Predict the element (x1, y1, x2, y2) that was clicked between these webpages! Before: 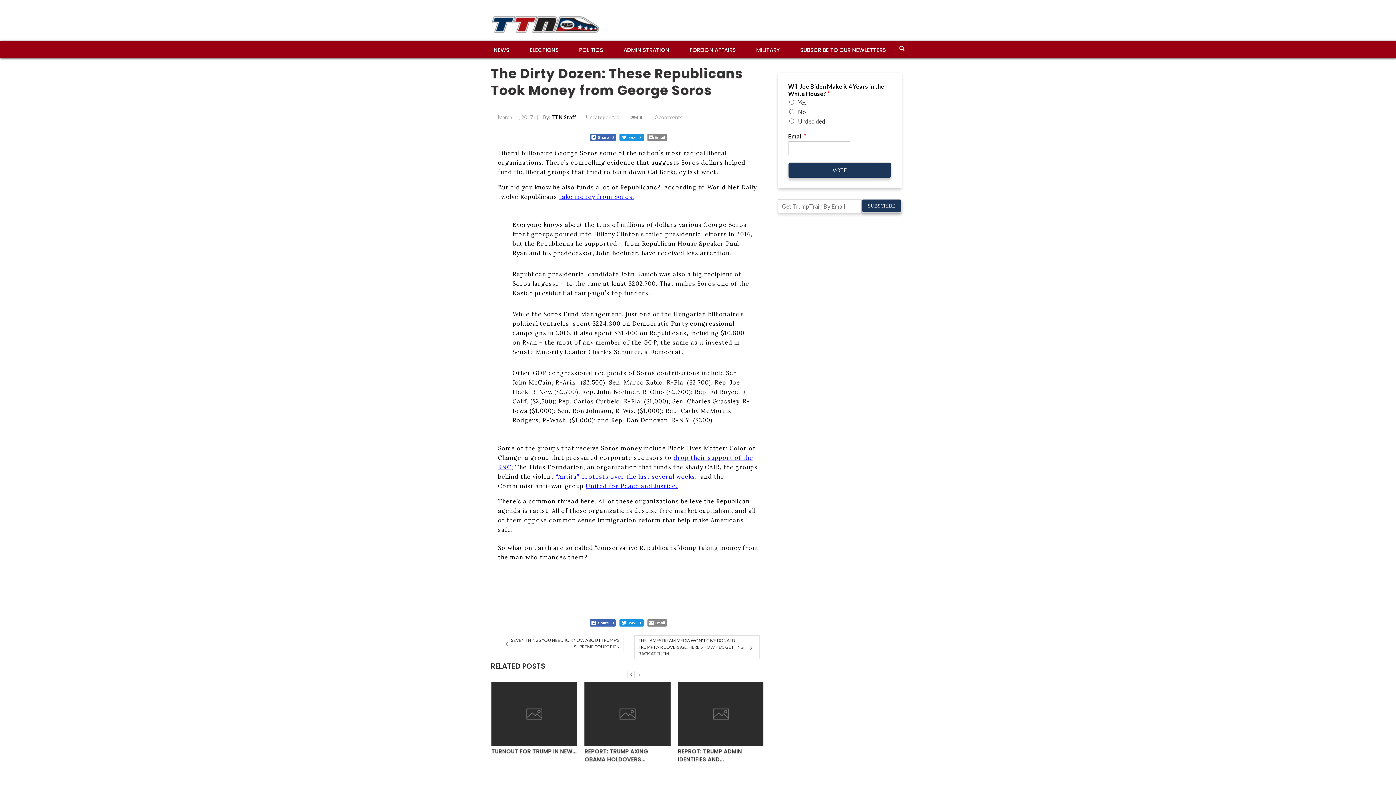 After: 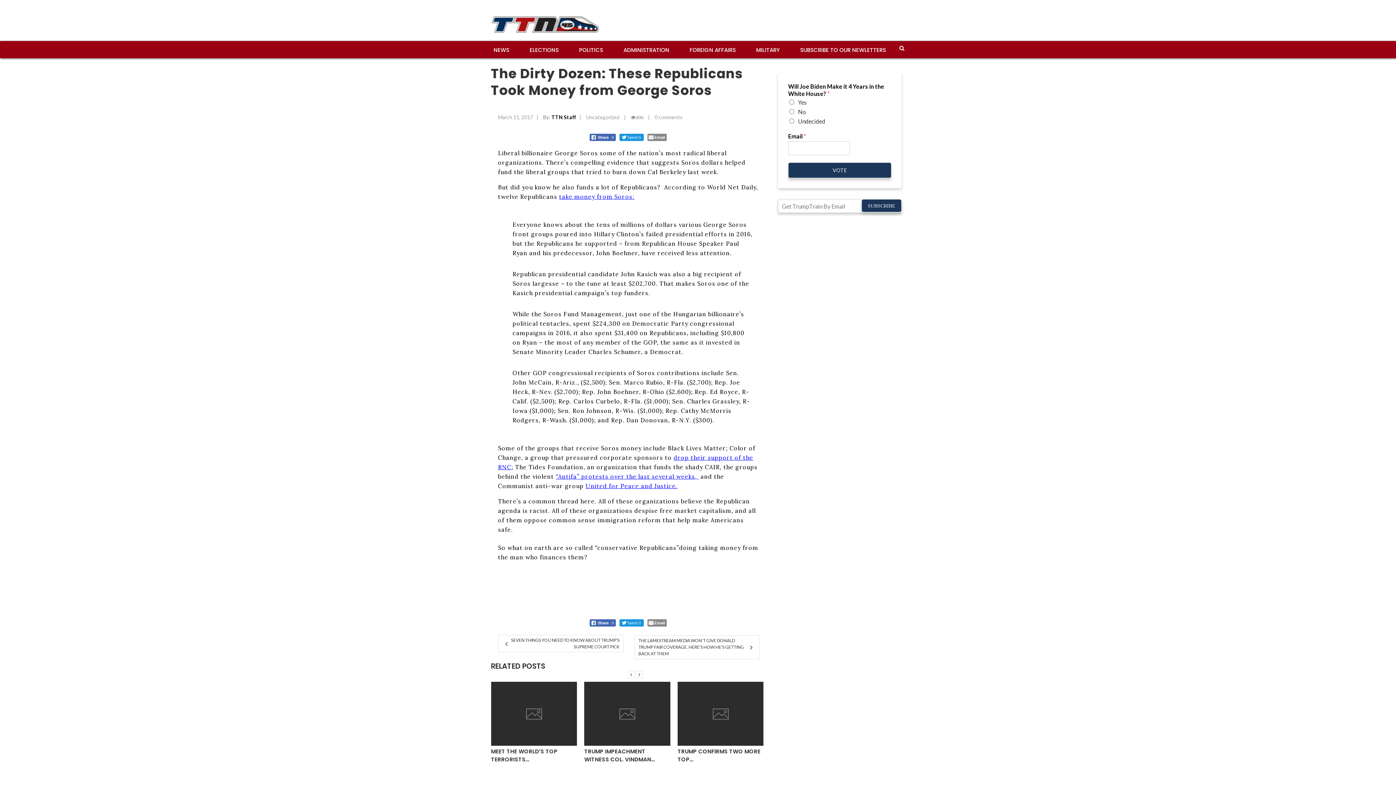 Action: bbox: (559, 193, 634, 200) label: take money from Soros: